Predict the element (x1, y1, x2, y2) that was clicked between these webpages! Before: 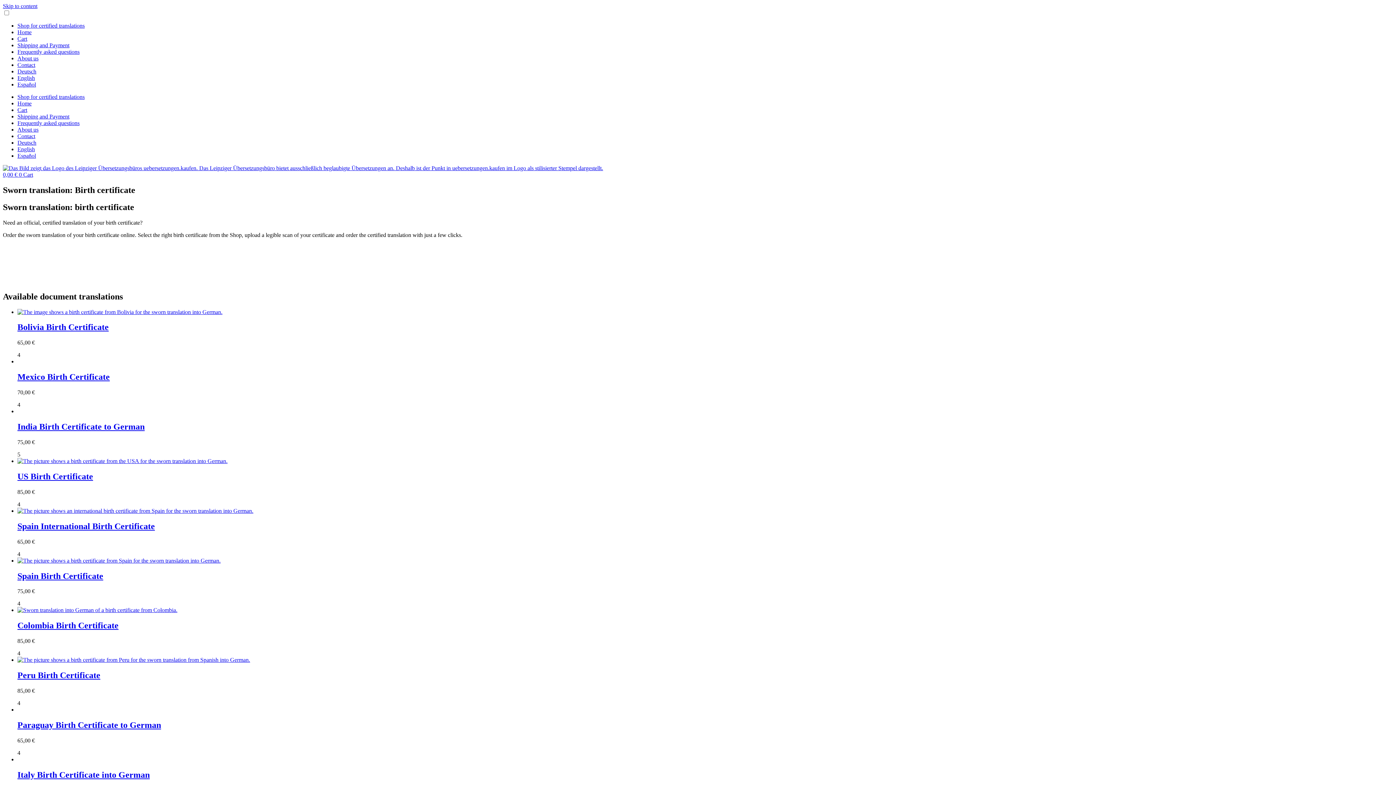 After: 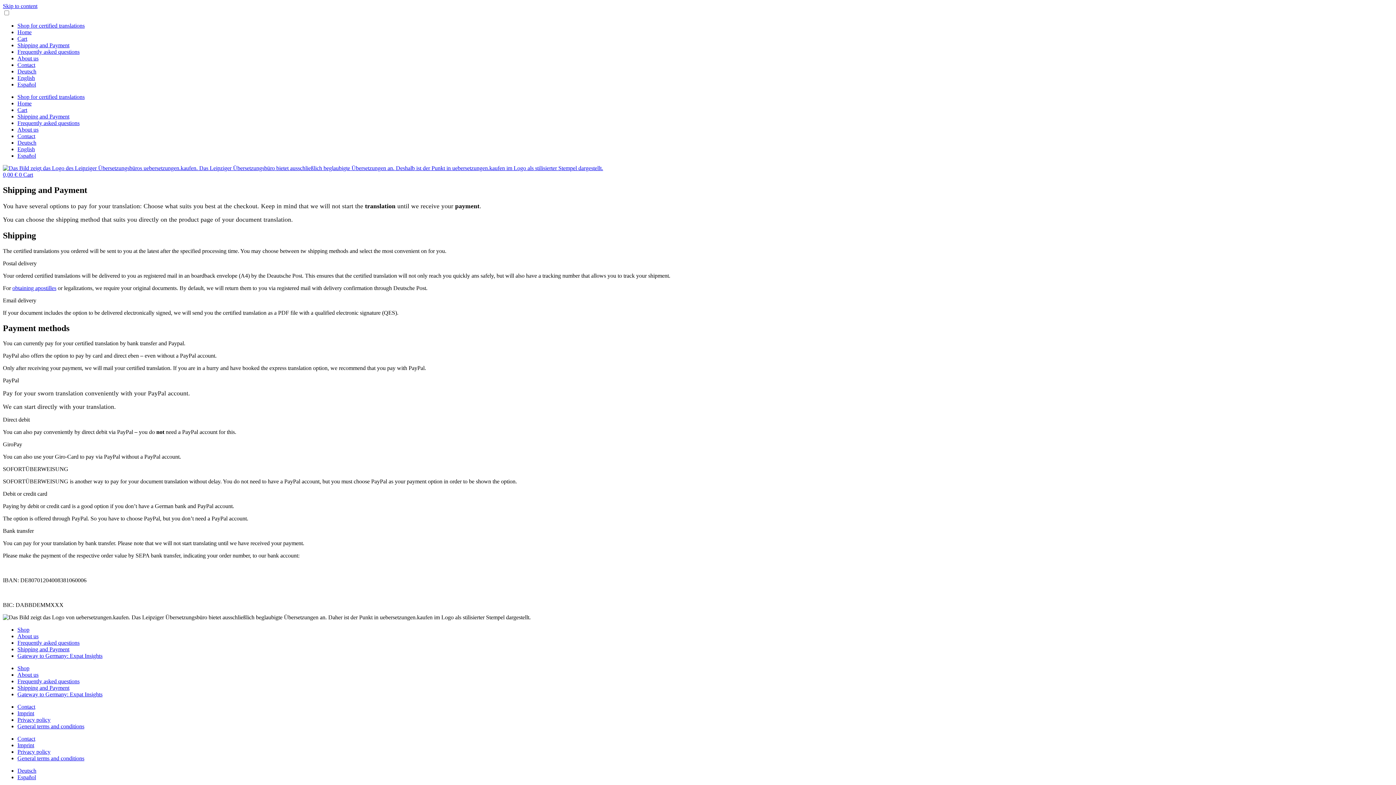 Action: bbox: (17, 42, 69, 48) label: Shipping and Payment